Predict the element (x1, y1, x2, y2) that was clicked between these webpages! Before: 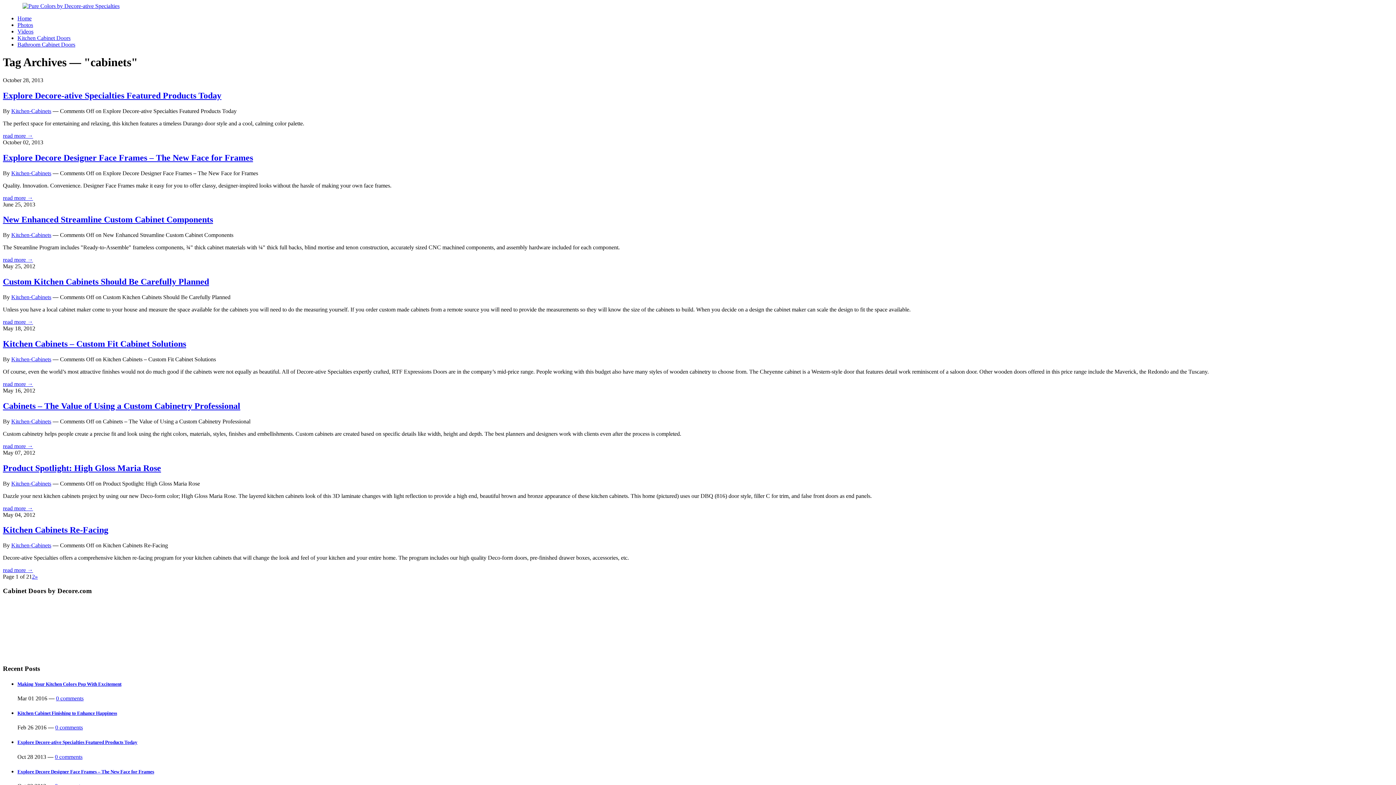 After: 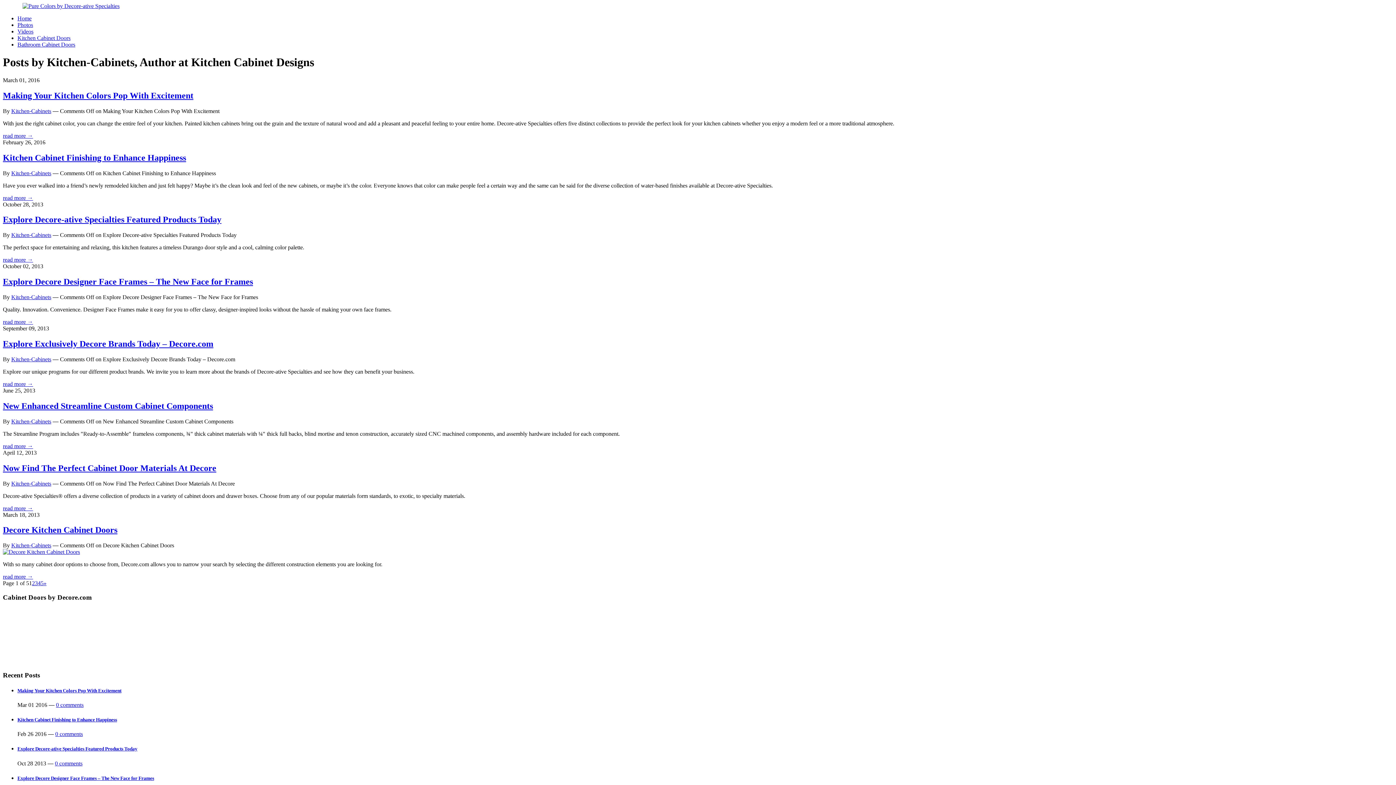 Action: bbox: (11, 294, 51, 300) label: Kitchen-Cabinets